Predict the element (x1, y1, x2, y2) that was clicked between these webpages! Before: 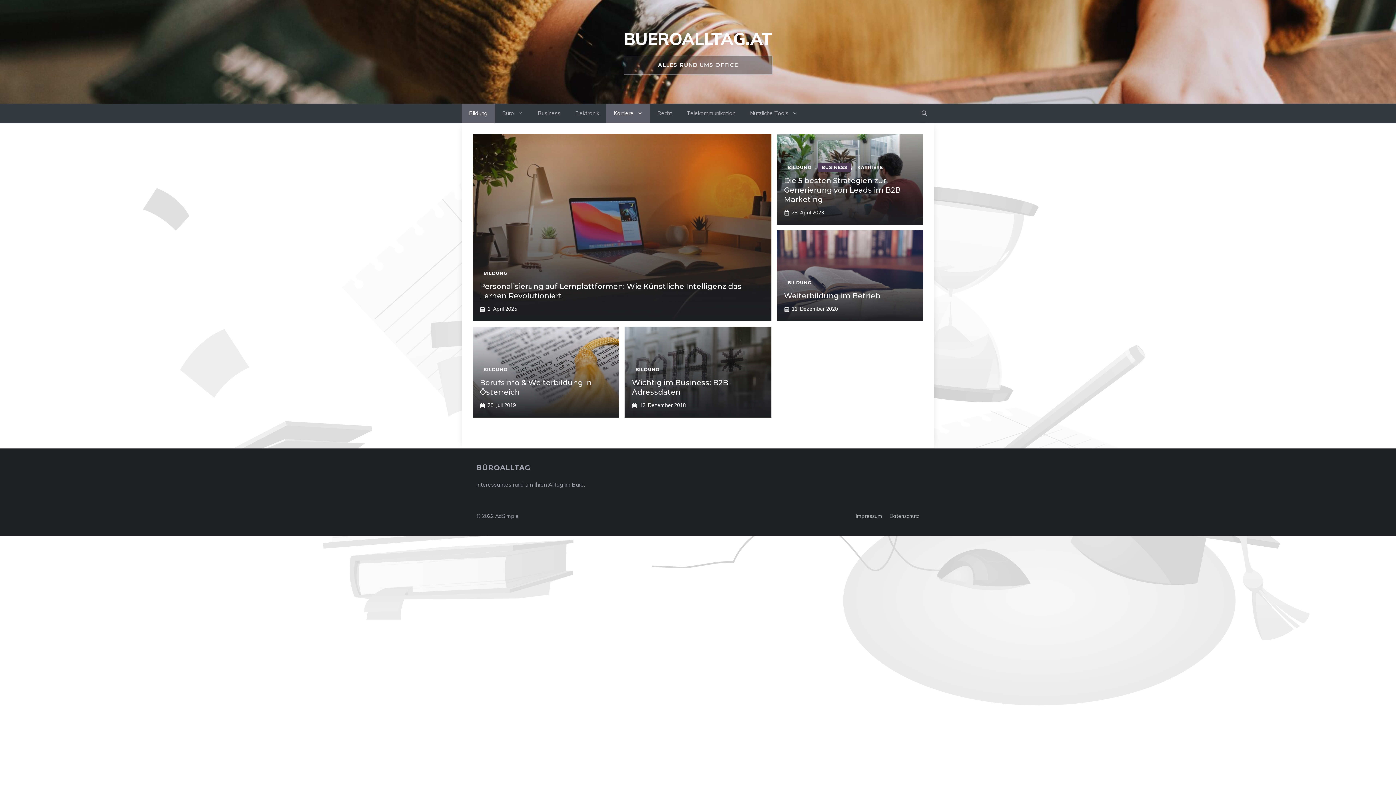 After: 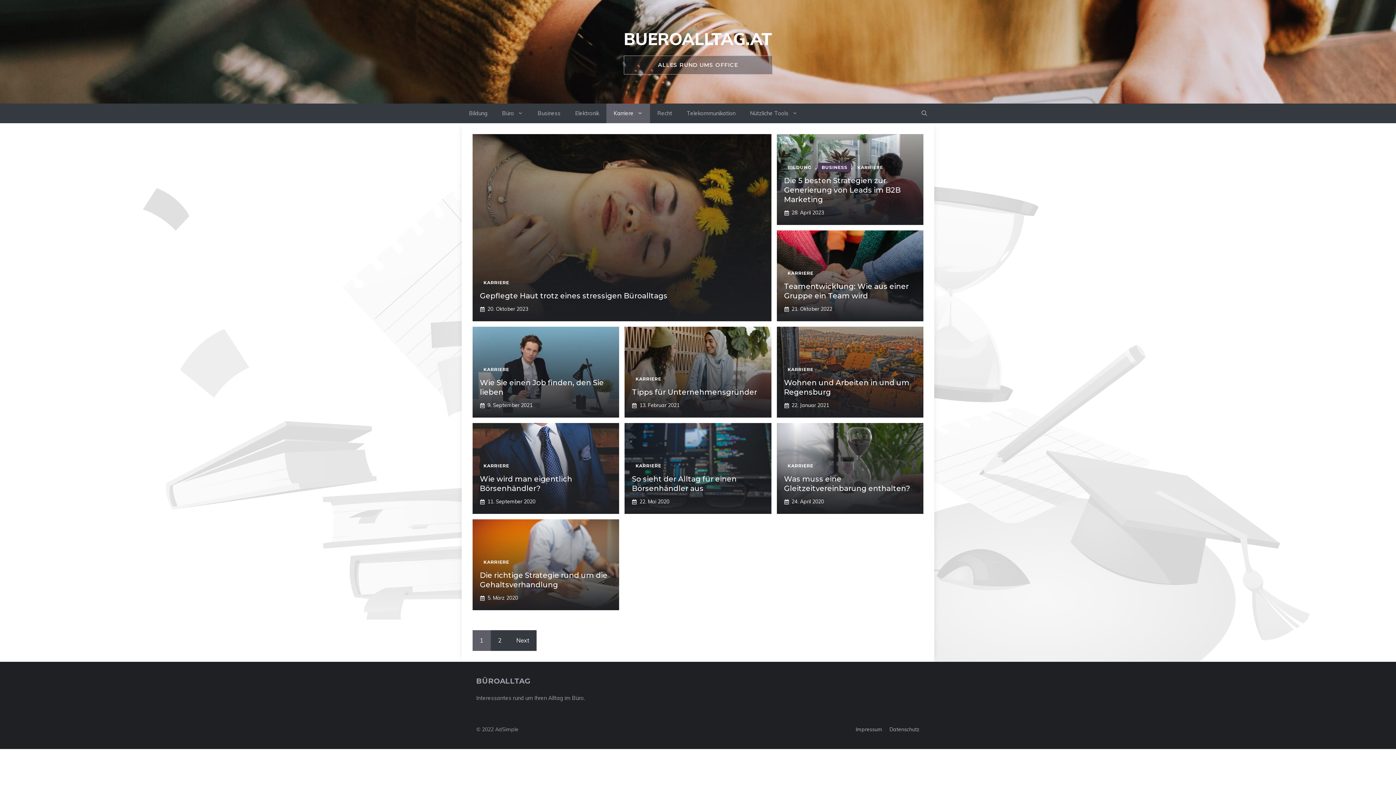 Action: label: Karriere bbox: (606, 103, 650, 123)